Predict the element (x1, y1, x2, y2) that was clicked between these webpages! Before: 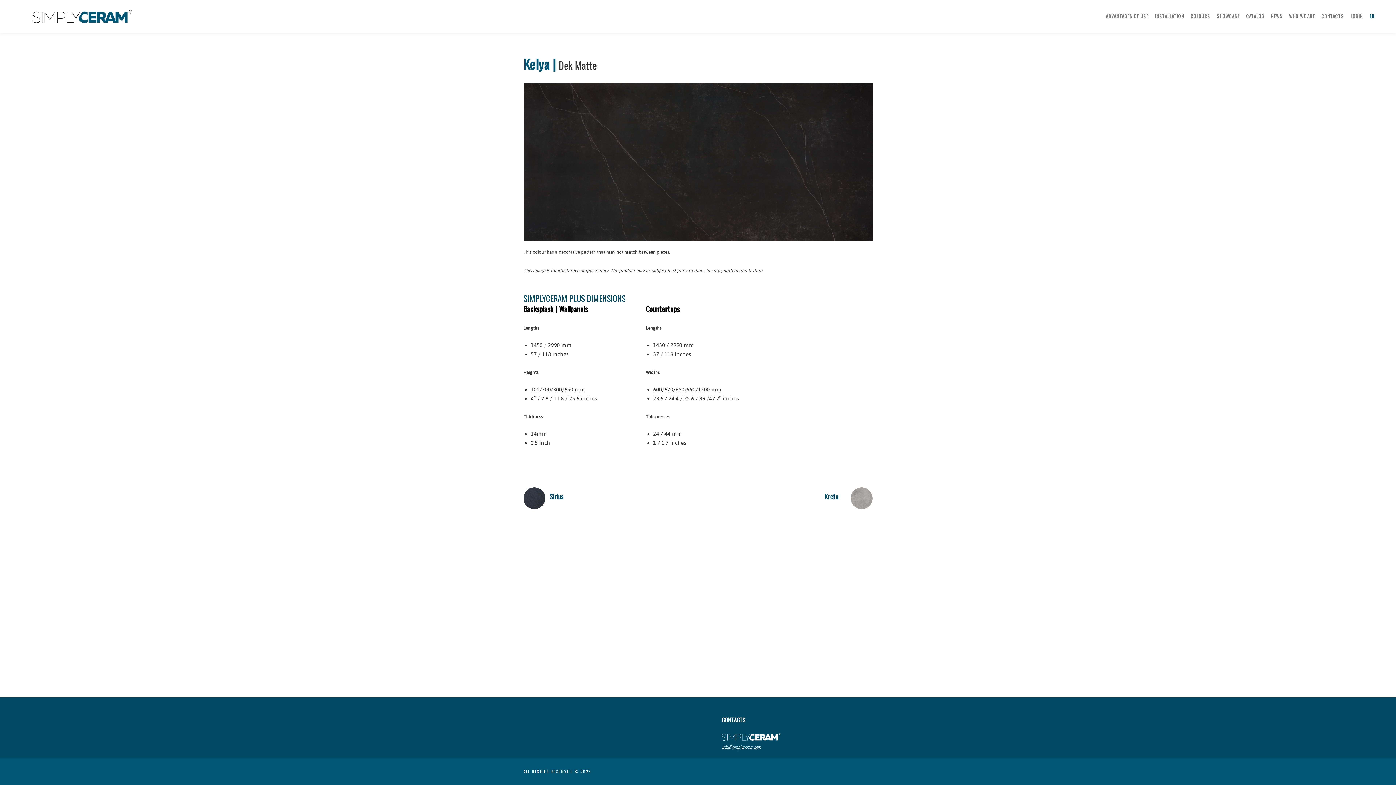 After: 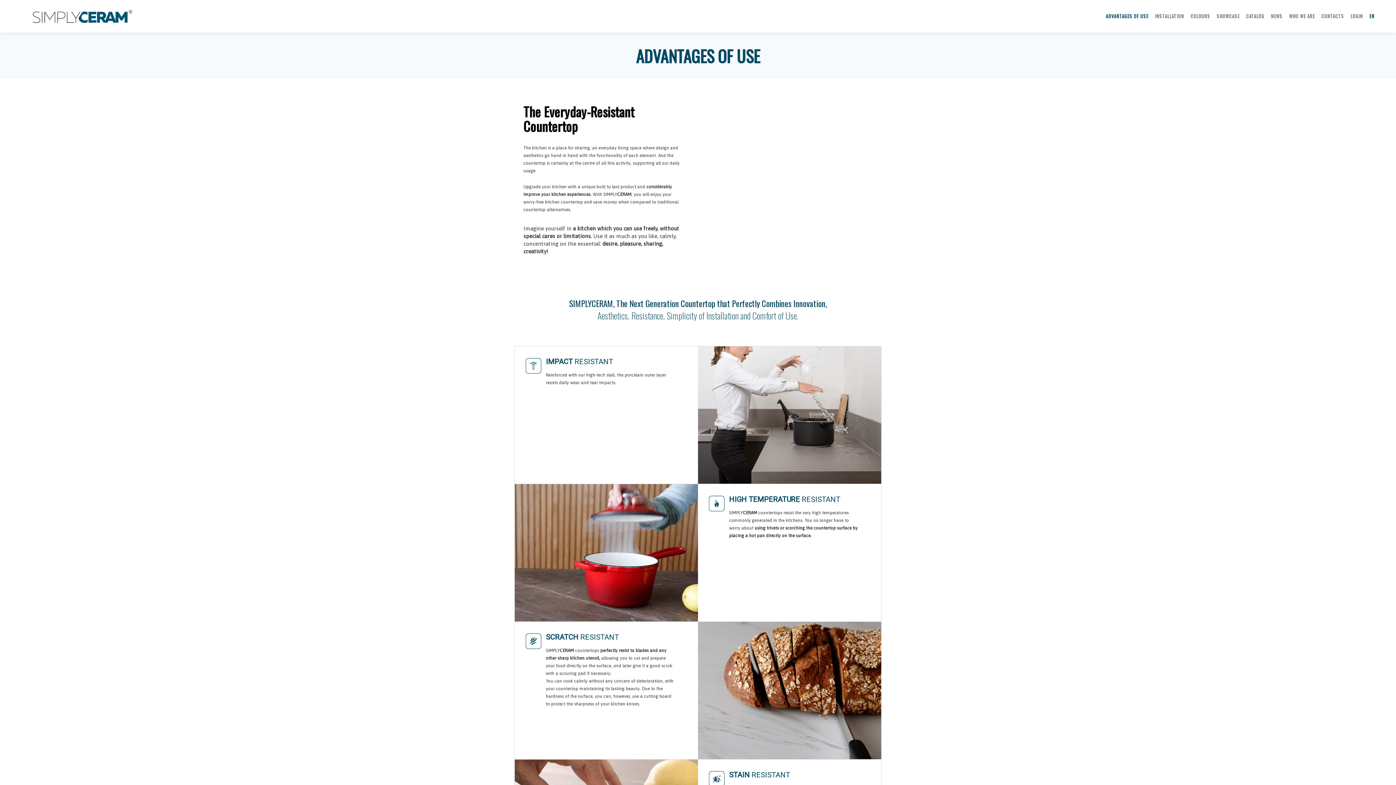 Action: bbox: (1102, 0, 1152, 32) label: ADVANTAGES OF USE